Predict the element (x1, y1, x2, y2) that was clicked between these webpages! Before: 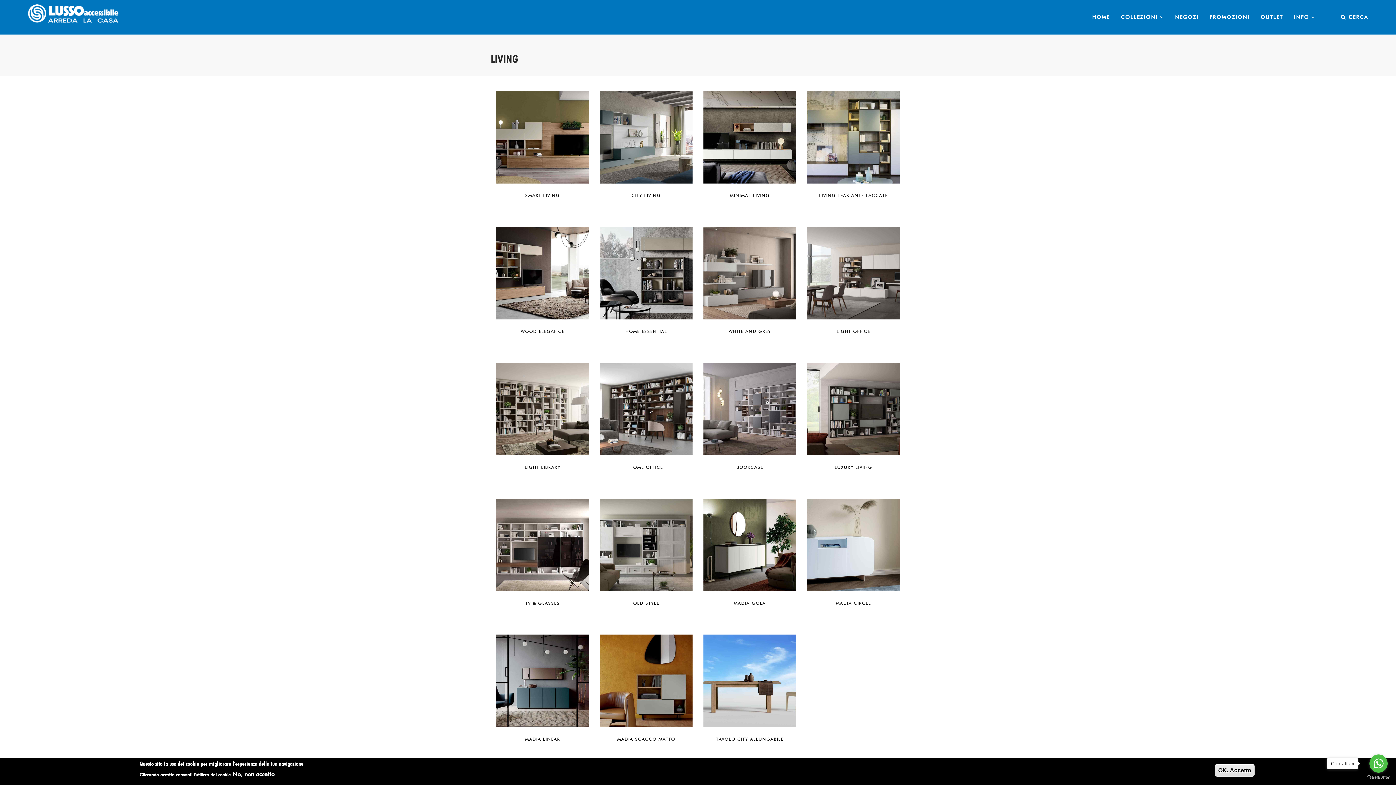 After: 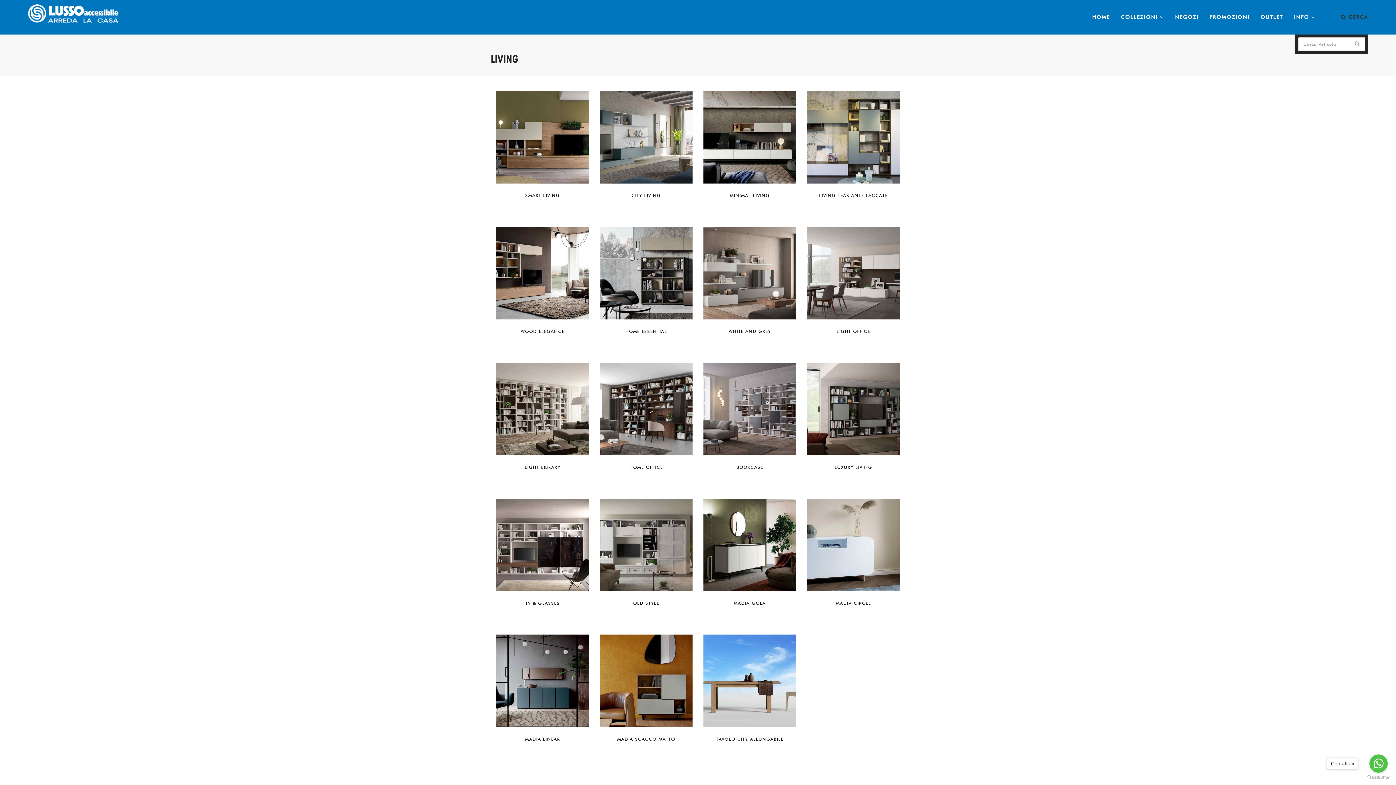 Action: label:  CERCA bbox: (1341, 0, 1368, 34)